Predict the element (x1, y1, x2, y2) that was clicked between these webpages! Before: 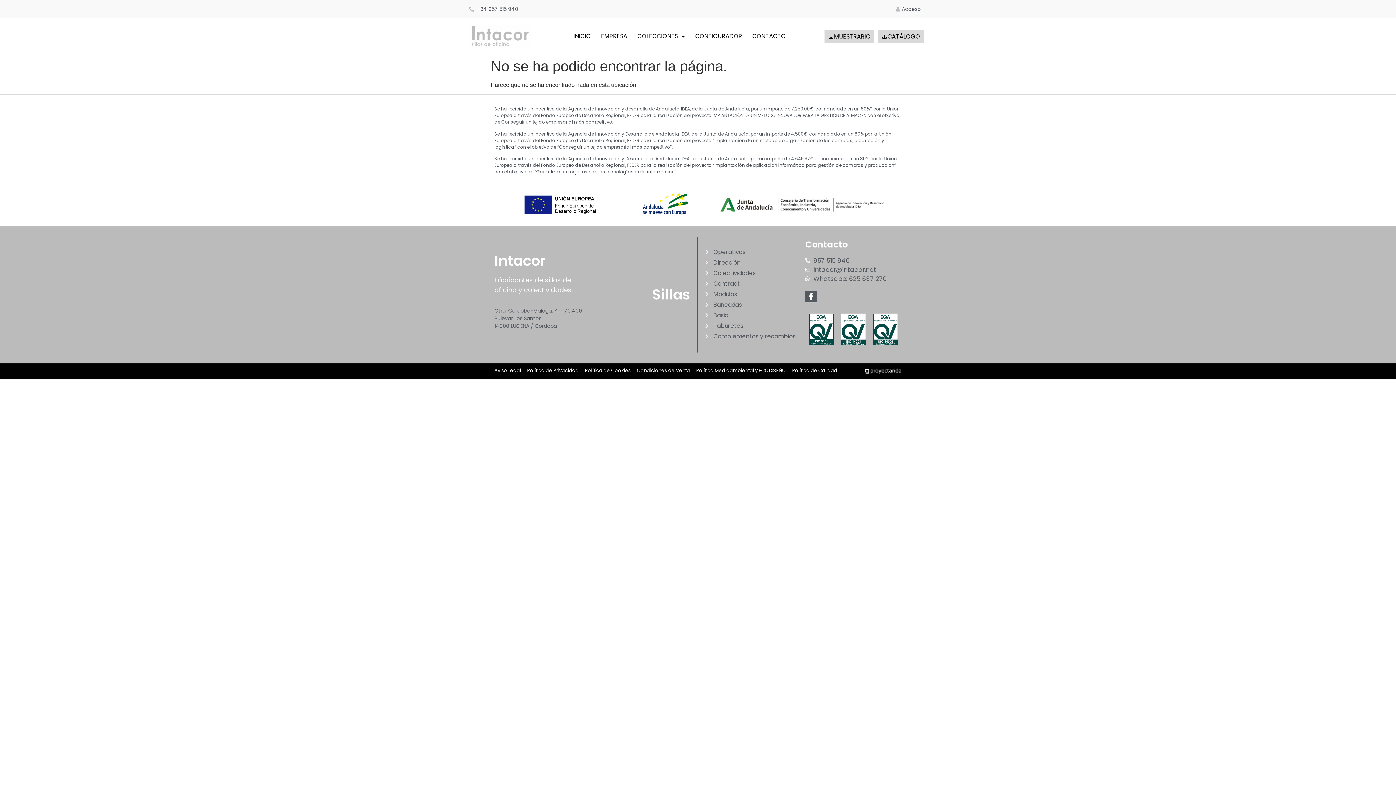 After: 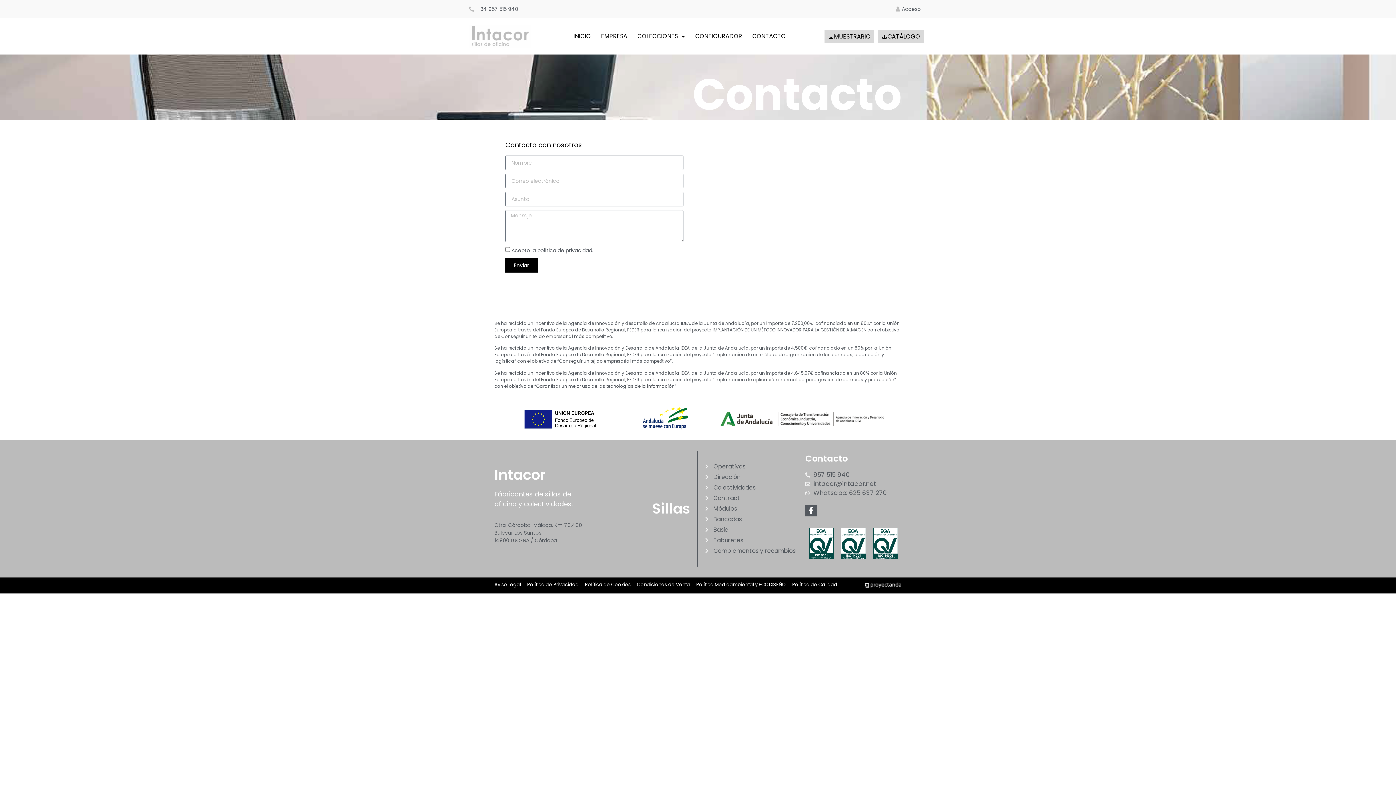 Action: bbox: (747, 28, 791, 44) label: CONTACTO